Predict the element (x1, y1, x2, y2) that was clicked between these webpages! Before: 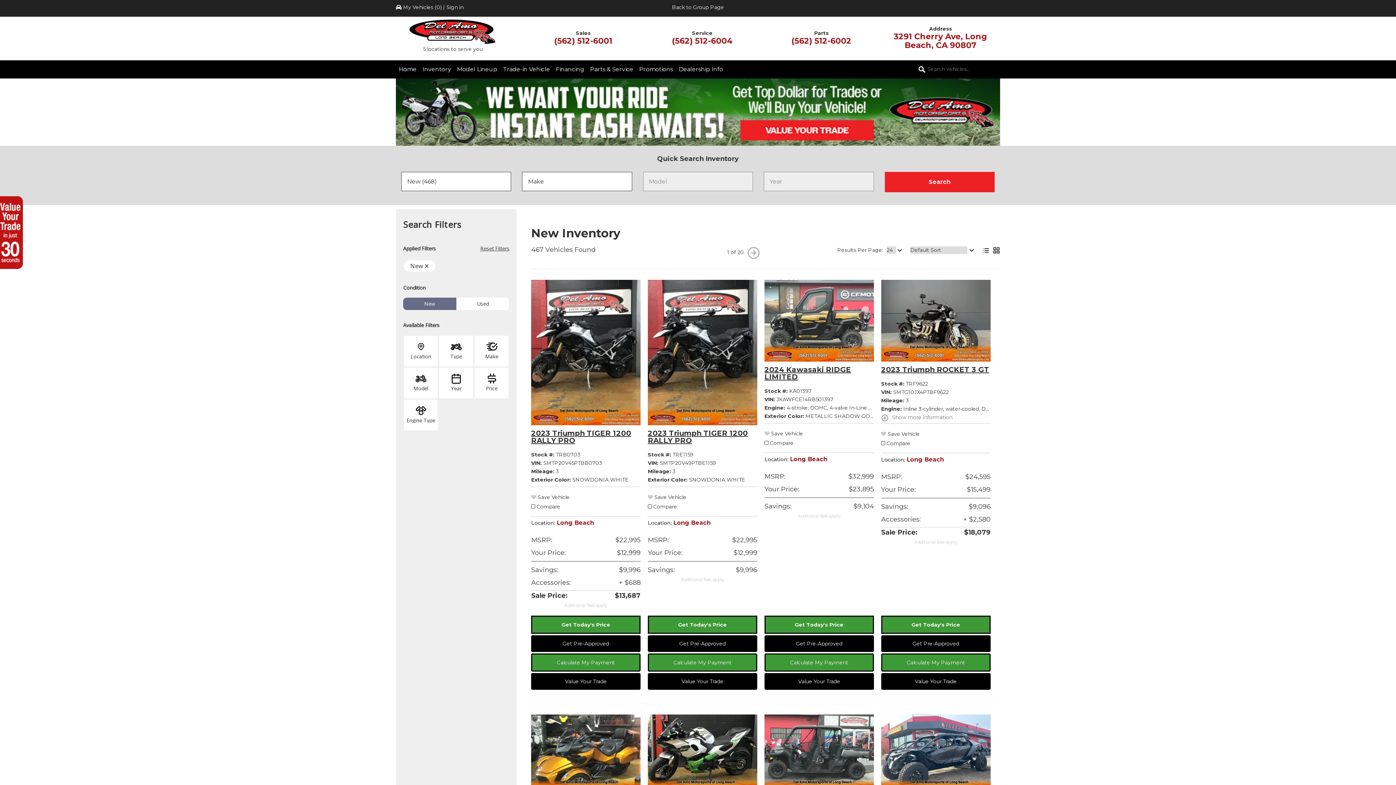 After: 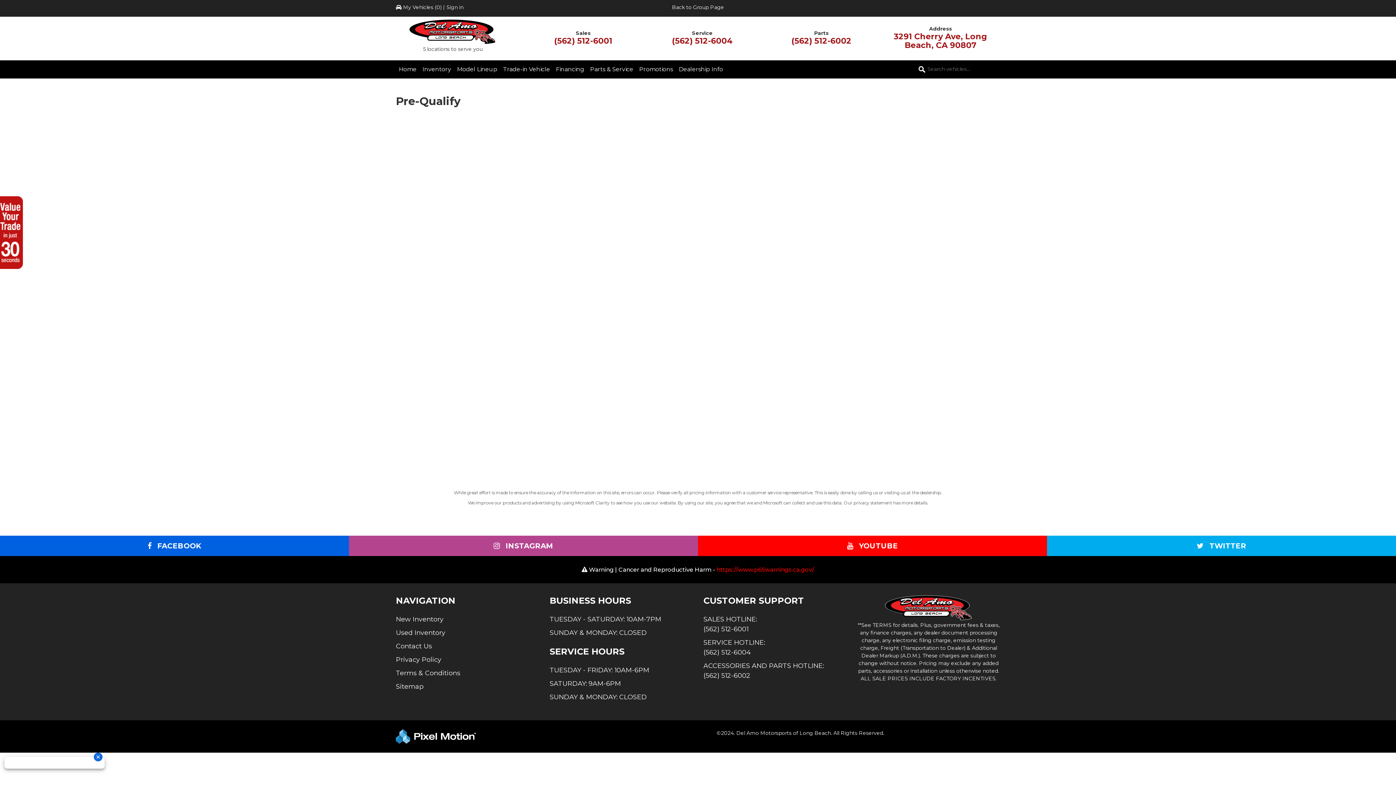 Action: bbox: (531, 635, 640, 652) label: Get Pre-Approved